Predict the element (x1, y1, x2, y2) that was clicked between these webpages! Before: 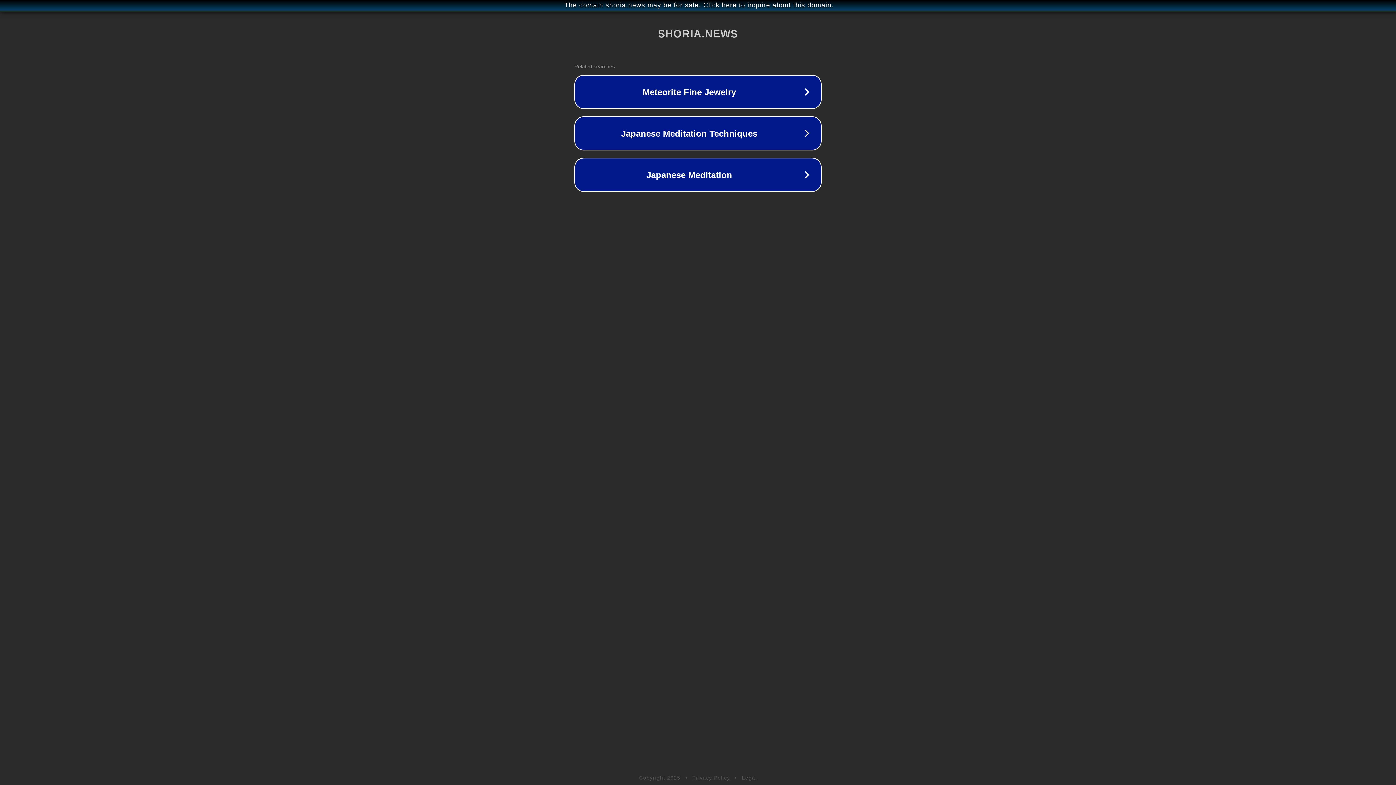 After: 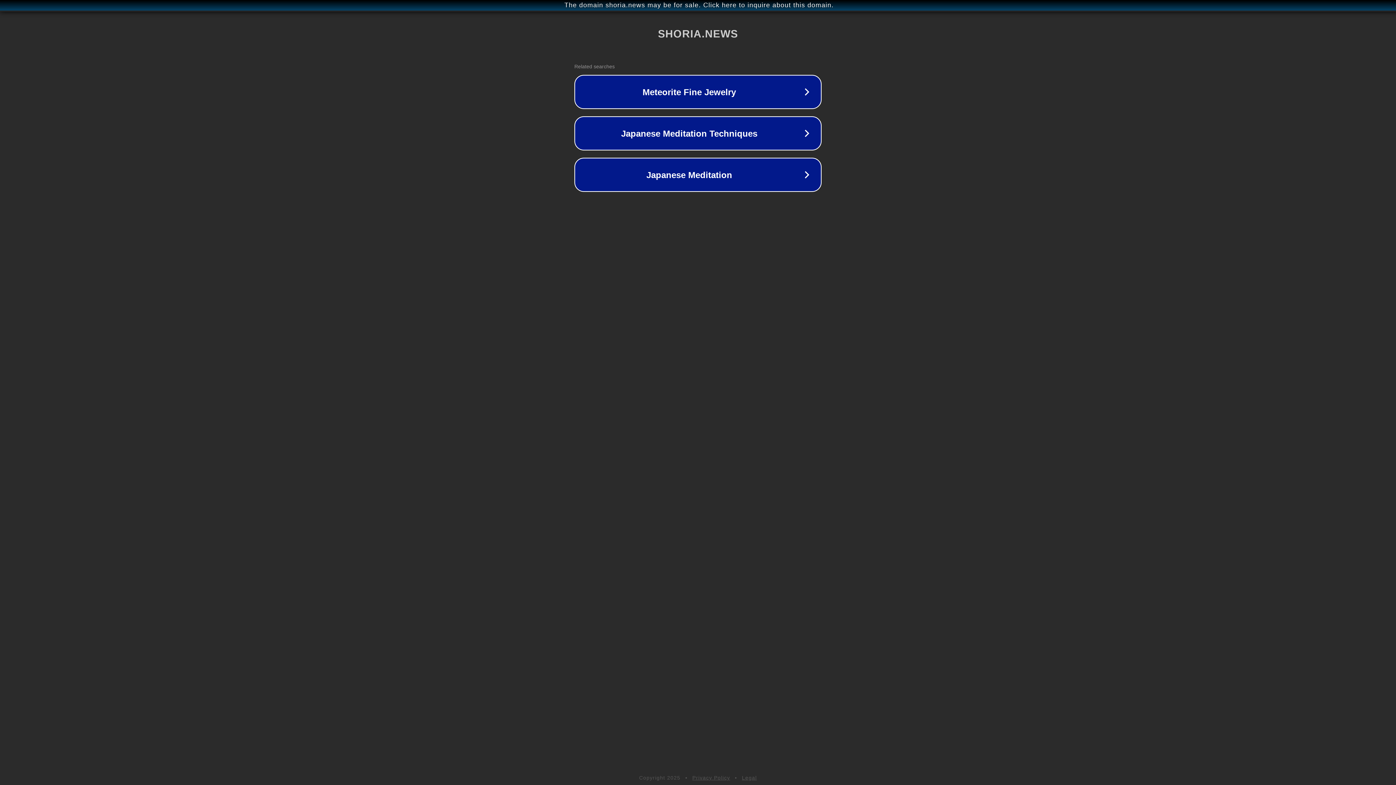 Action: label: Privacy Policy bbox: (692, 775, 730, 781)